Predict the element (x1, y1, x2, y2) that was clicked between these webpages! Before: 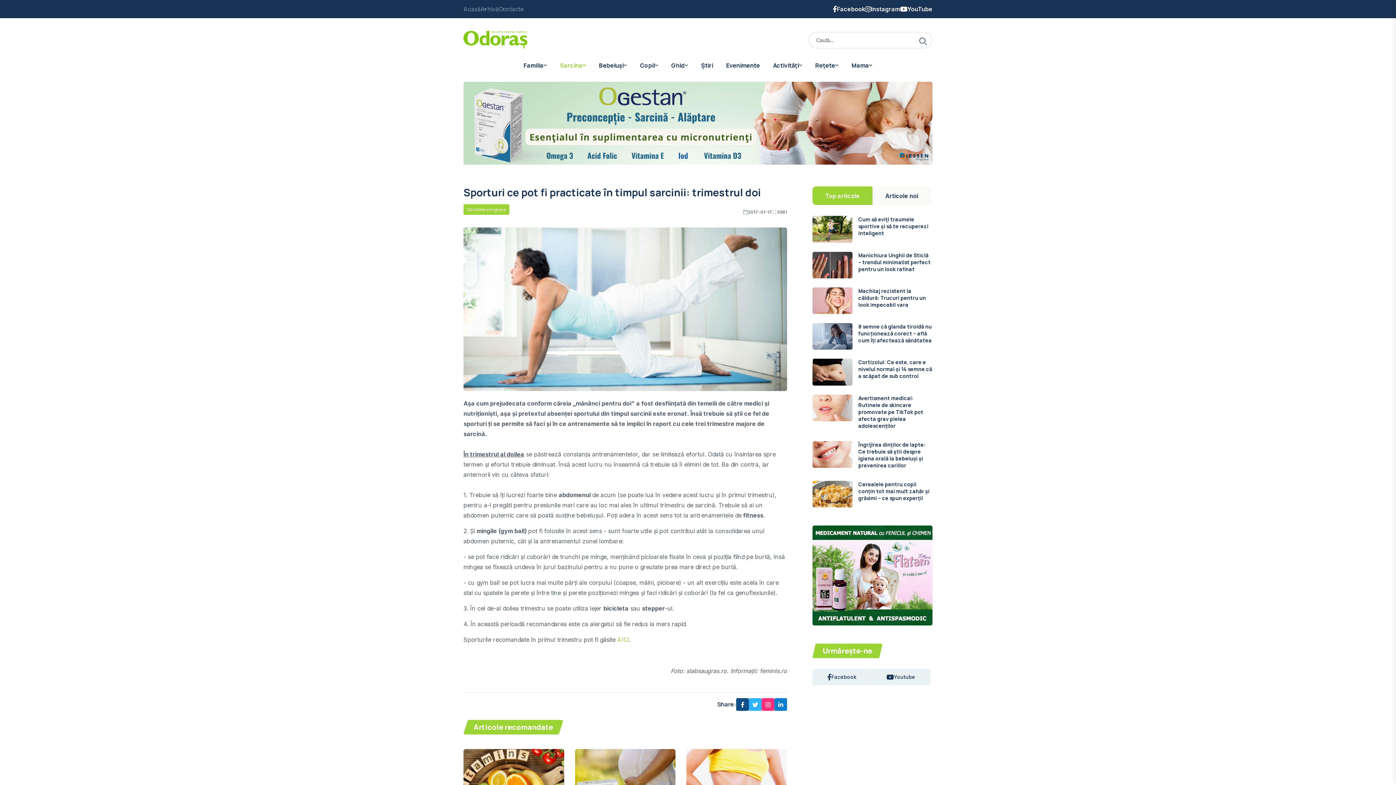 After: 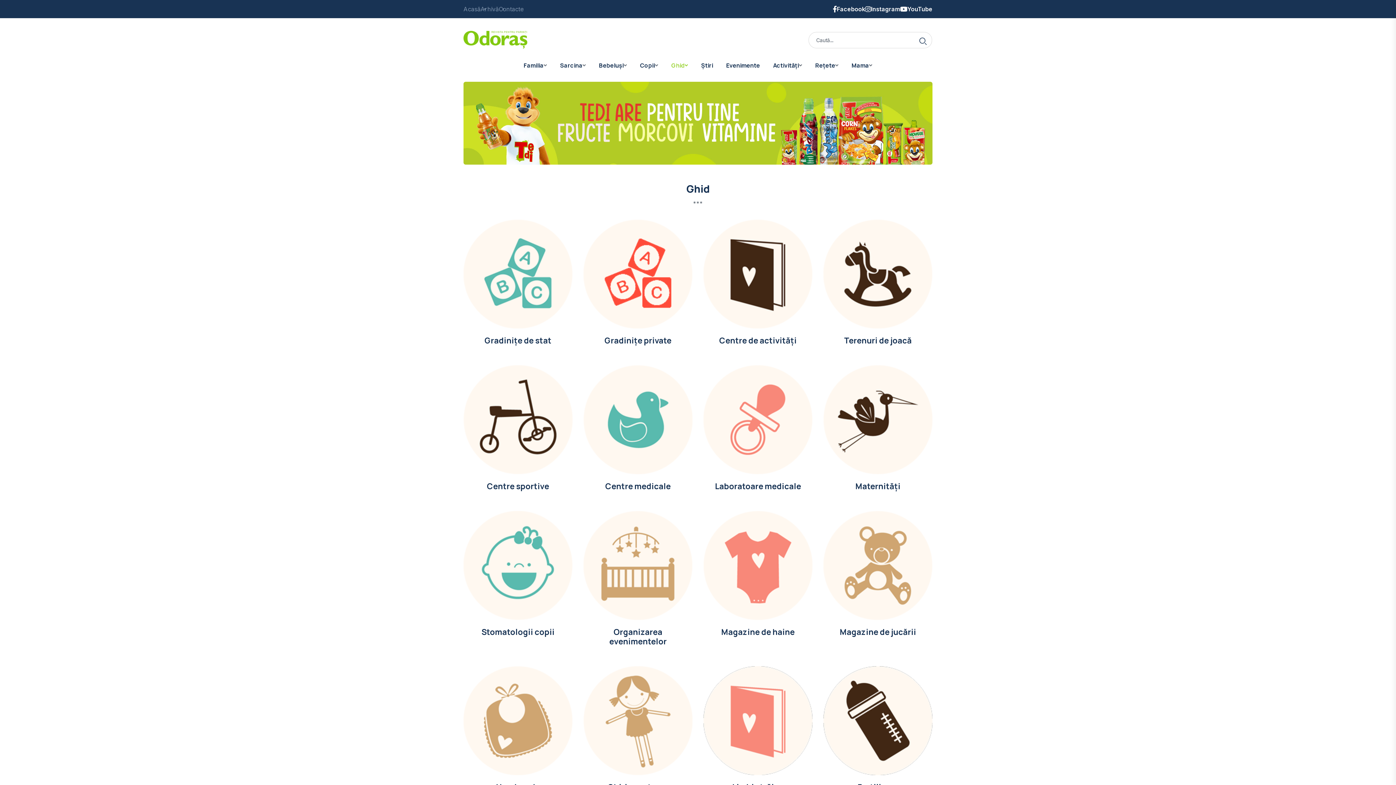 Action: bbox: (664, 49, 694, 81) label: Ghid